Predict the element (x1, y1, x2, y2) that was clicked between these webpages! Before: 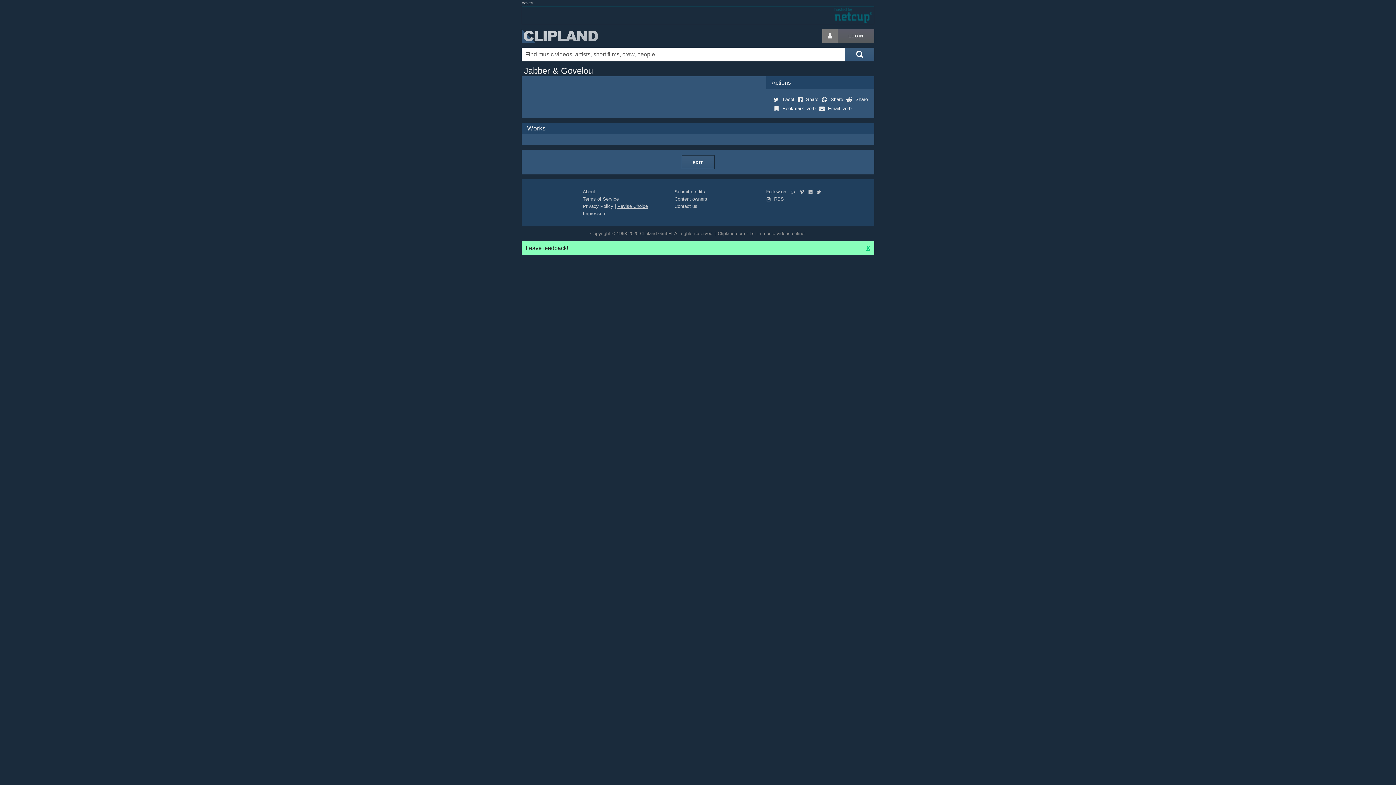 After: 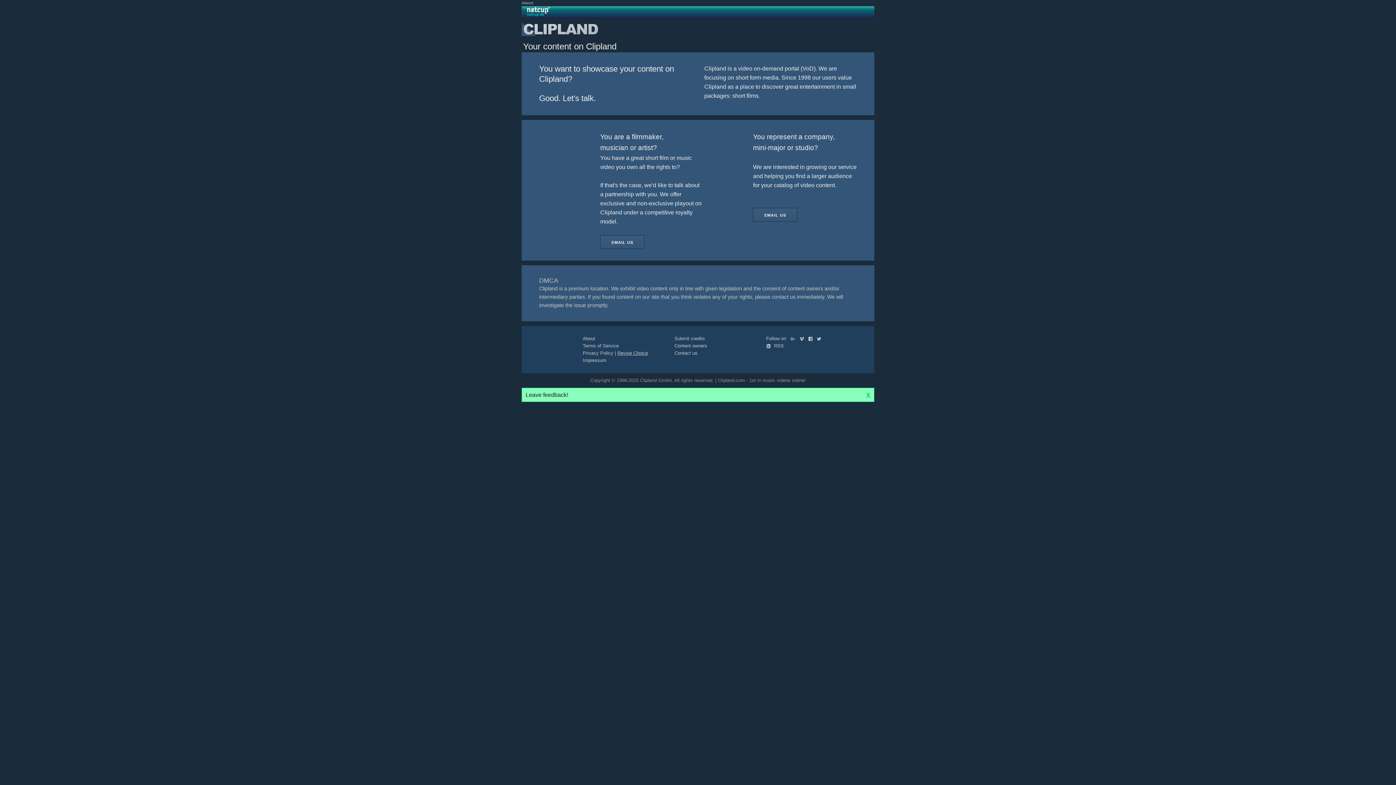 Action: bbox: (674, 196, 707, 201) label: Content owners